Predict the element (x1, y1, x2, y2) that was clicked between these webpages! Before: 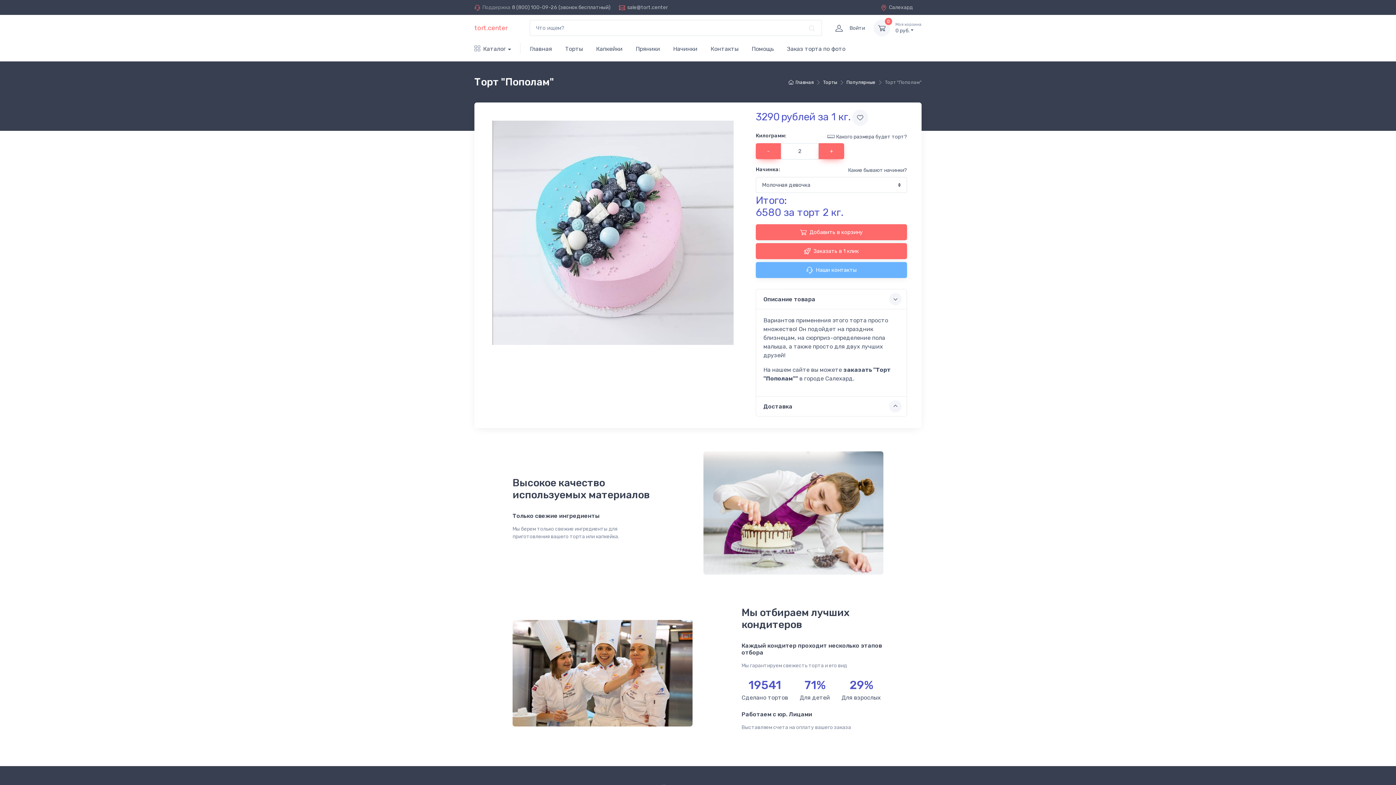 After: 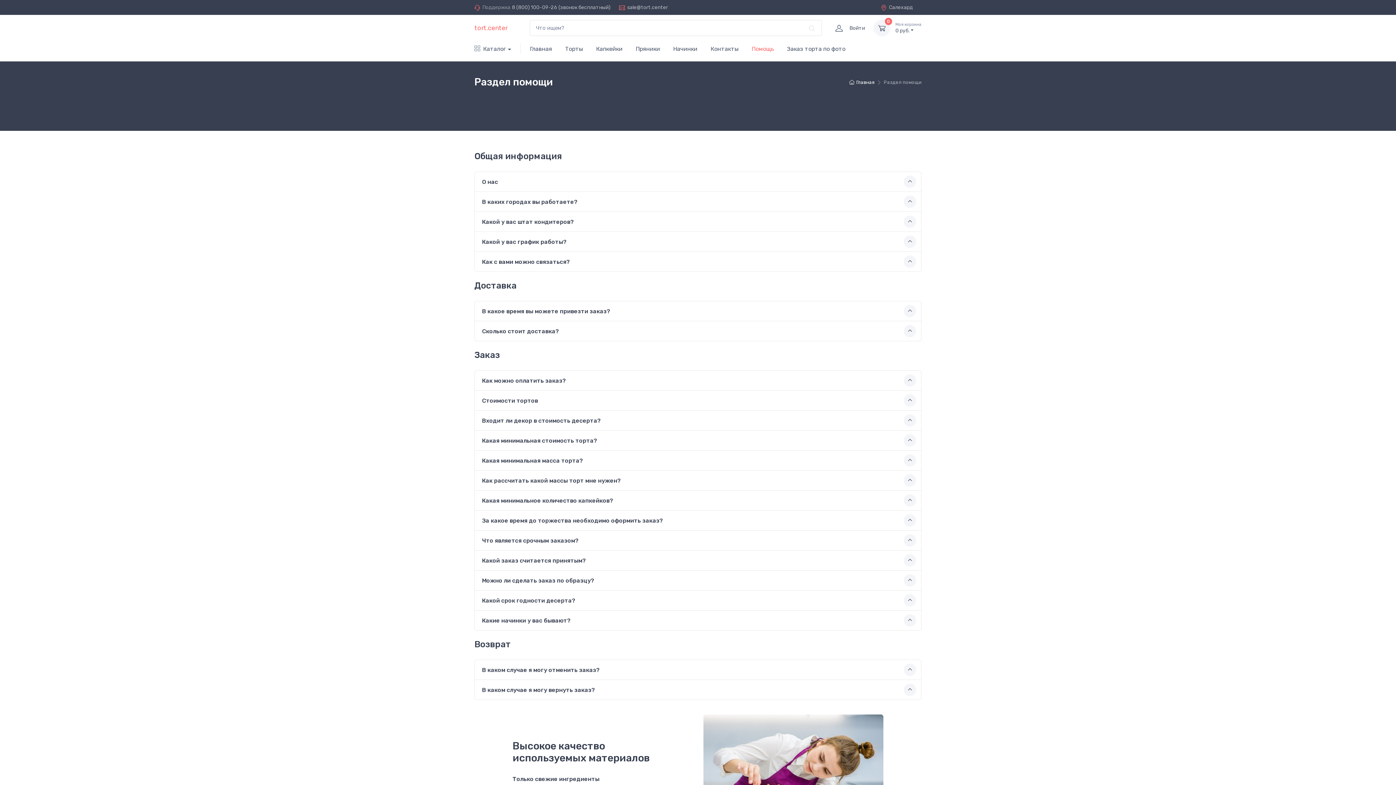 Action: bbox: (745, 38, 780, 58) label: Помощь